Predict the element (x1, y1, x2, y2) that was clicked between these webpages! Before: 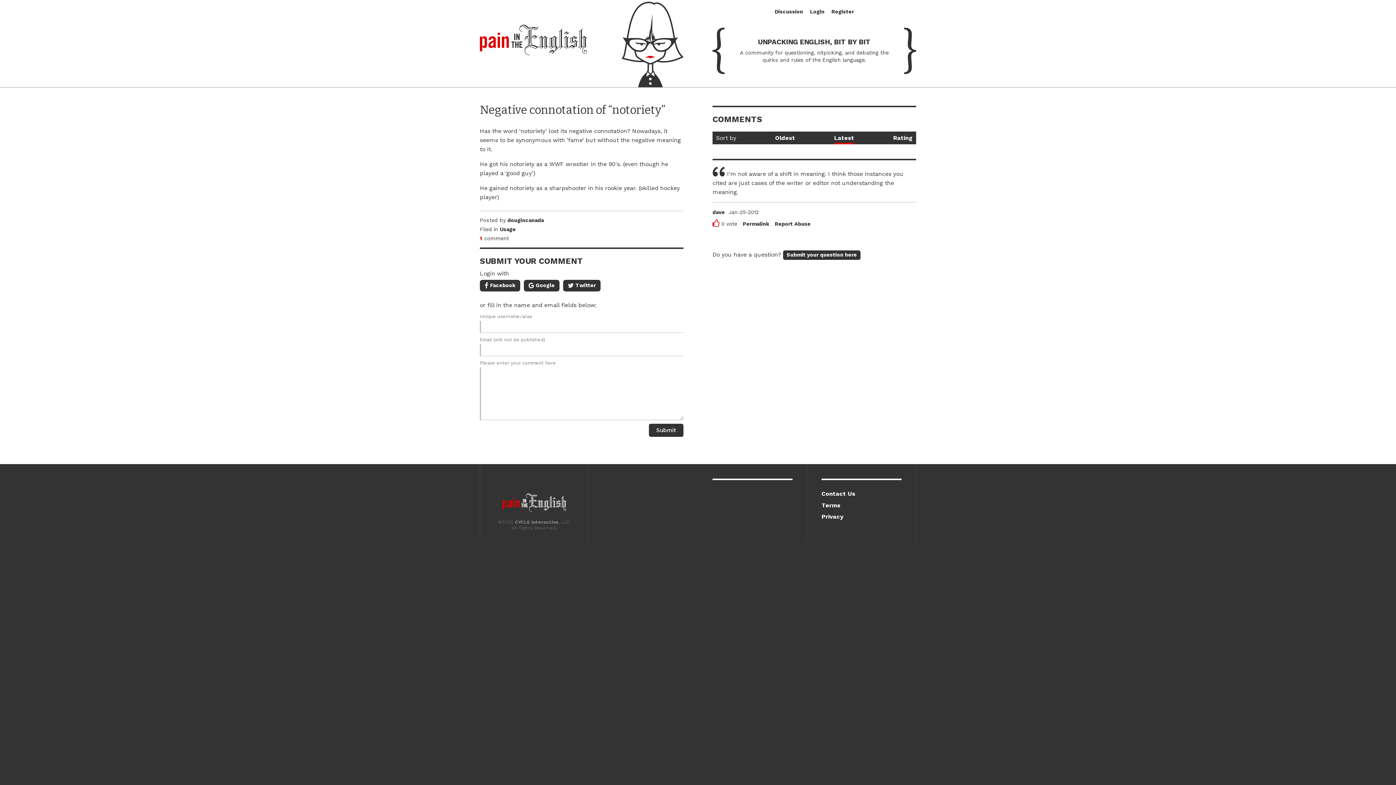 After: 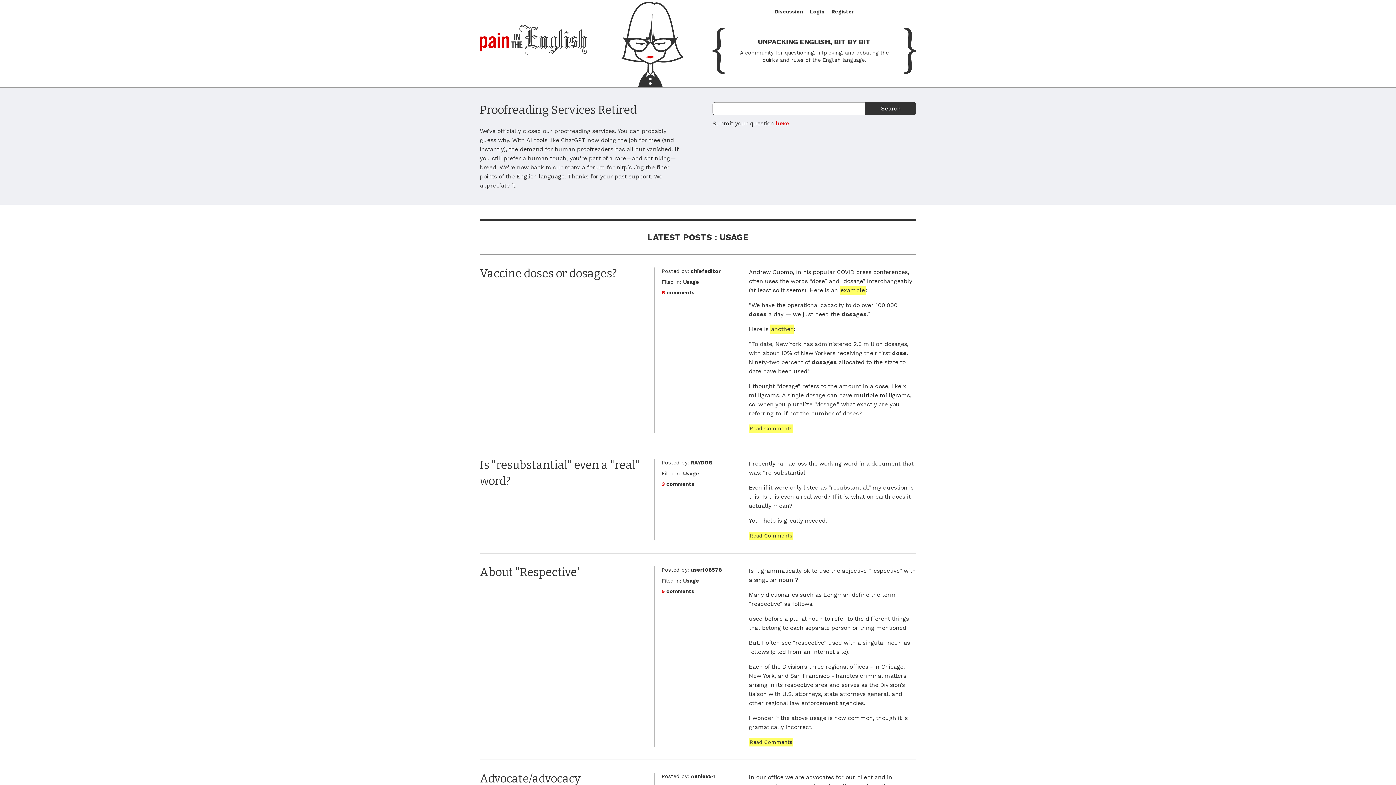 Action: bbox: (500, 226, 516, 232) label: Usage